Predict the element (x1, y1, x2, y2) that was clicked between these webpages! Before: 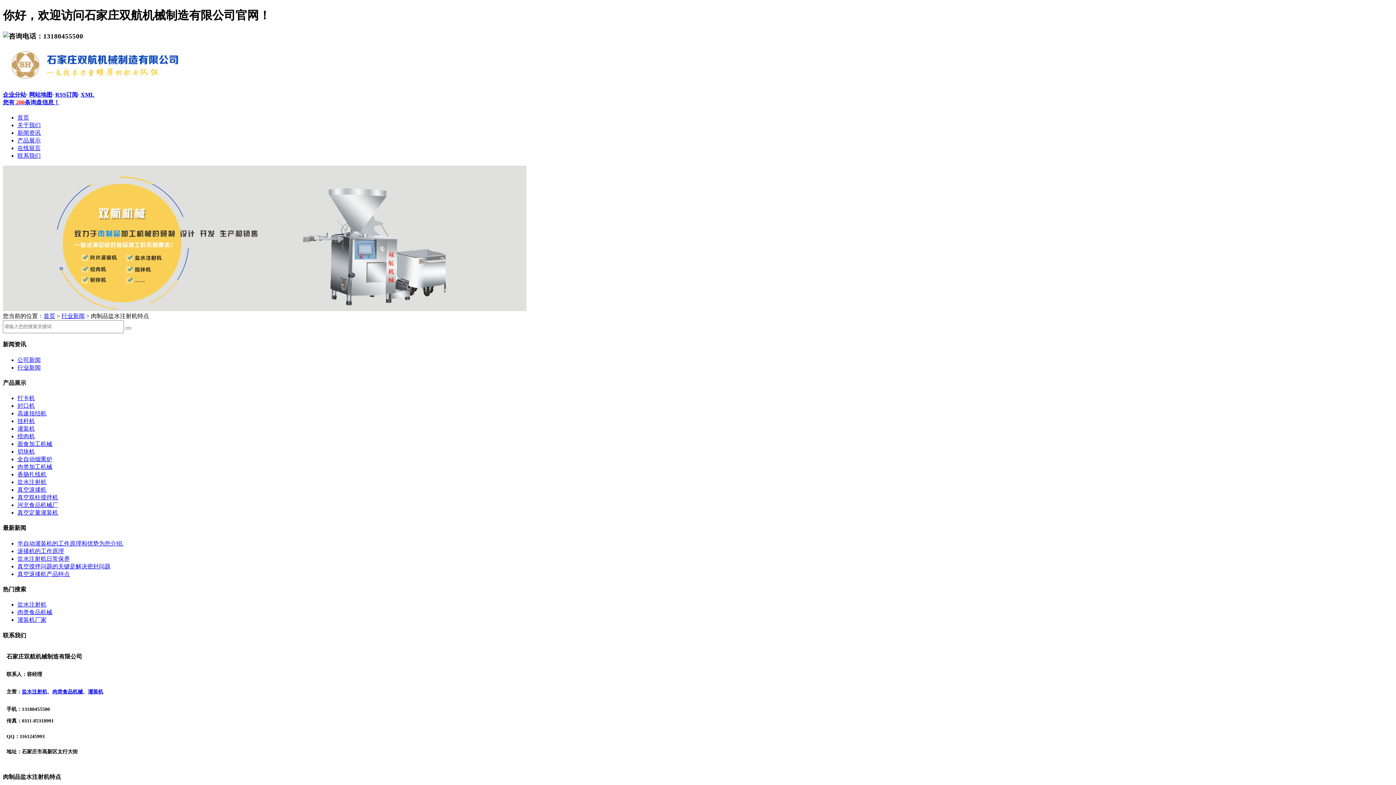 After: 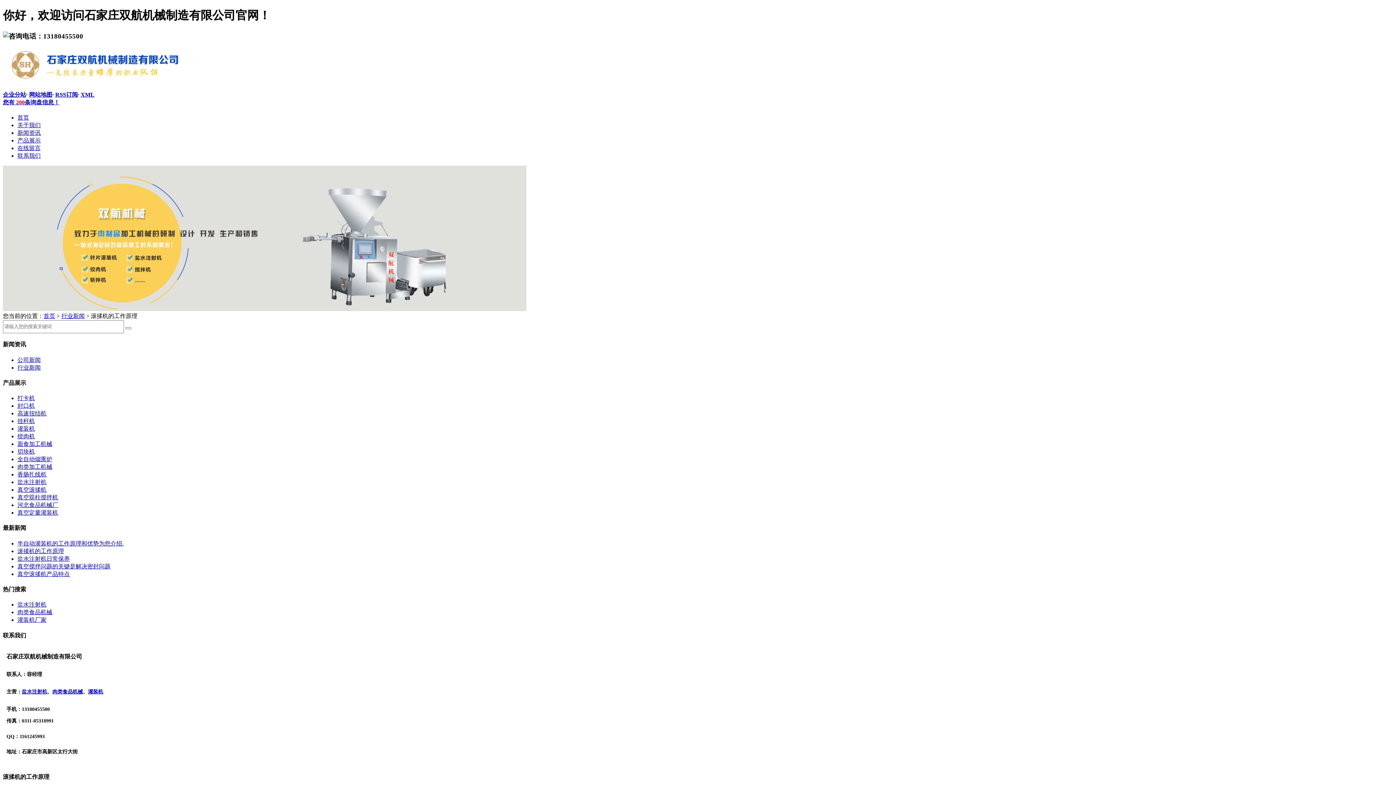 Action: label: 滚揉机的工作原理 bbox: (17, 548, 64, 554)